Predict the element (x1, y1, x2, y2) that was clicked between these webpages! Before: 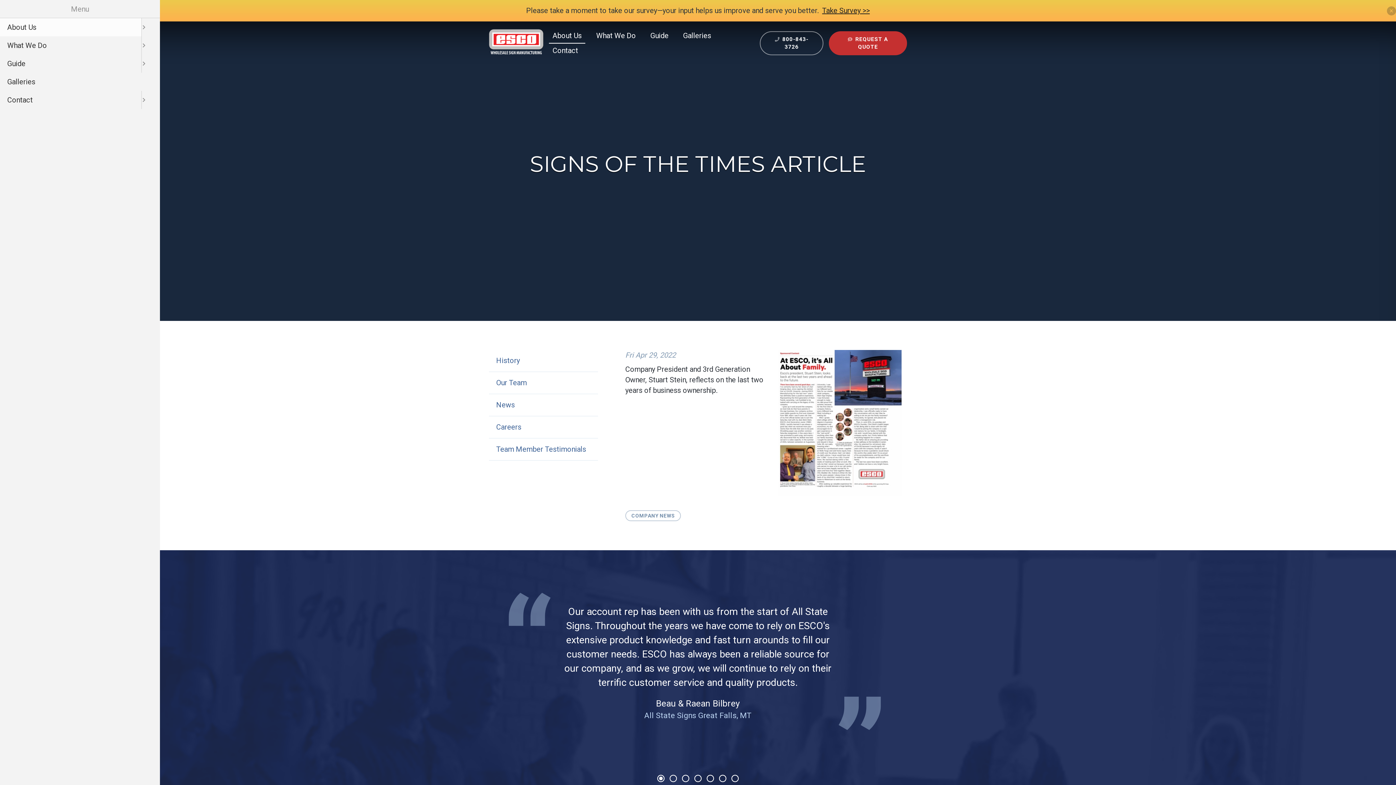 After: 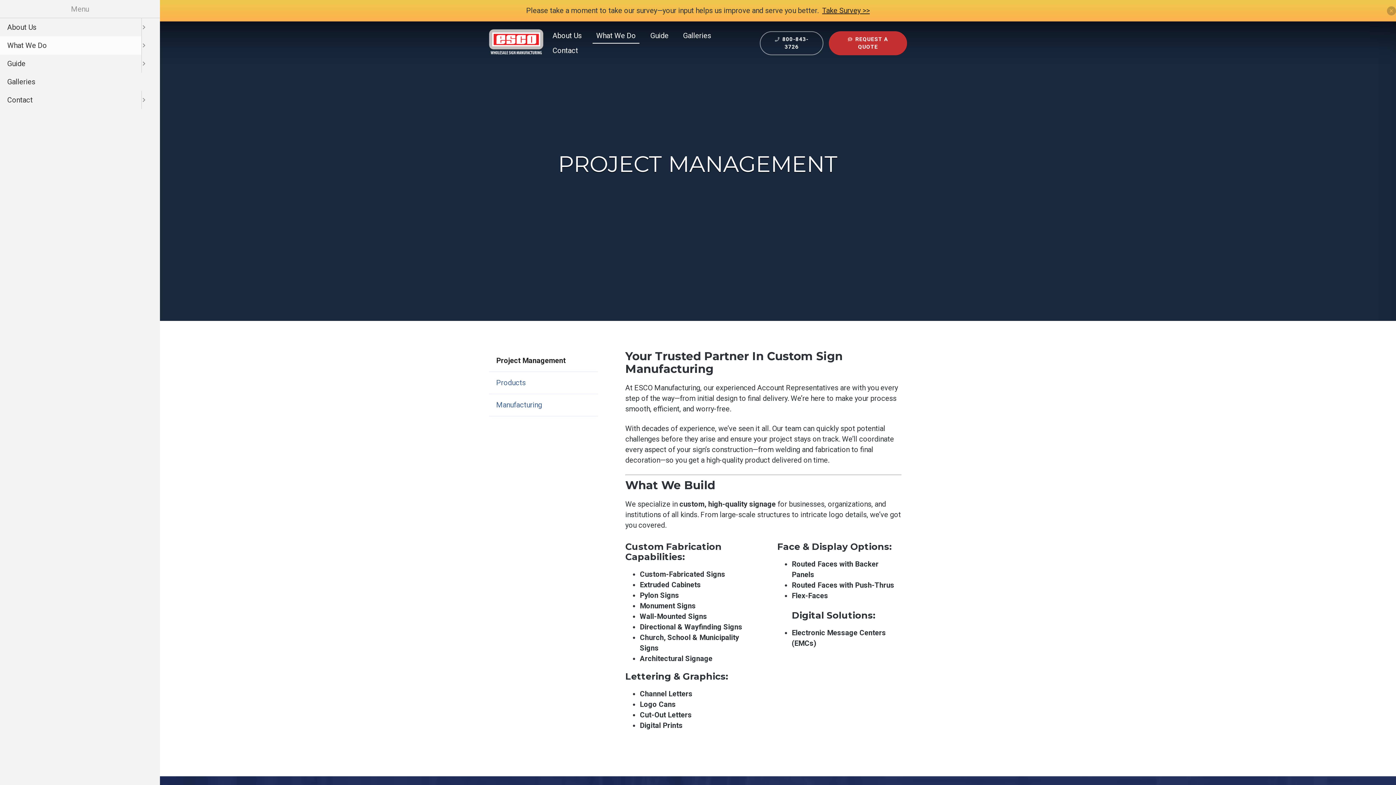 Action: label: What We Do bbox: (0, 36, 141, 54)